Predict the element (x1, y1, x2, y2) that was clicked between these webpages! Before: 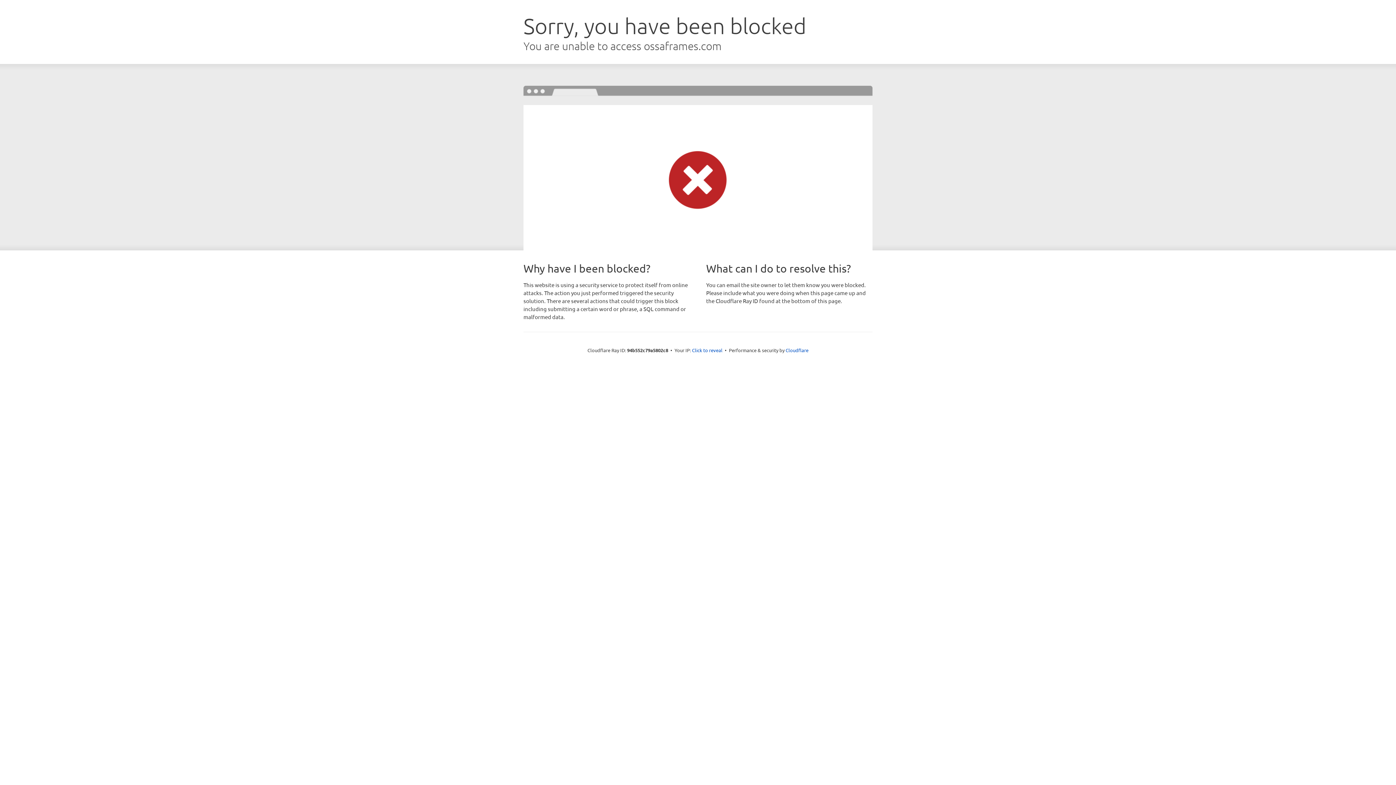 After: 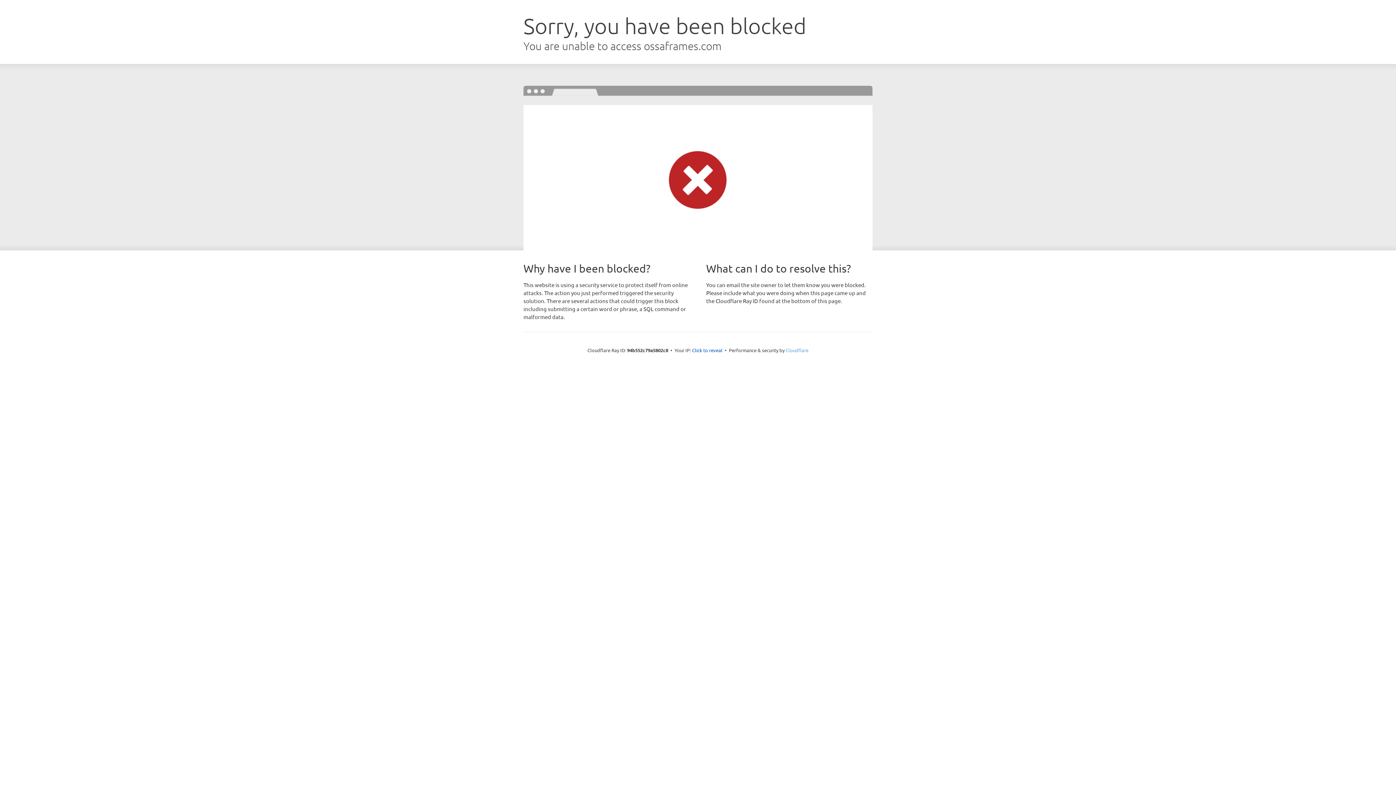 Action: label: Cloudflare bbox: (785, 347, 808, 353)